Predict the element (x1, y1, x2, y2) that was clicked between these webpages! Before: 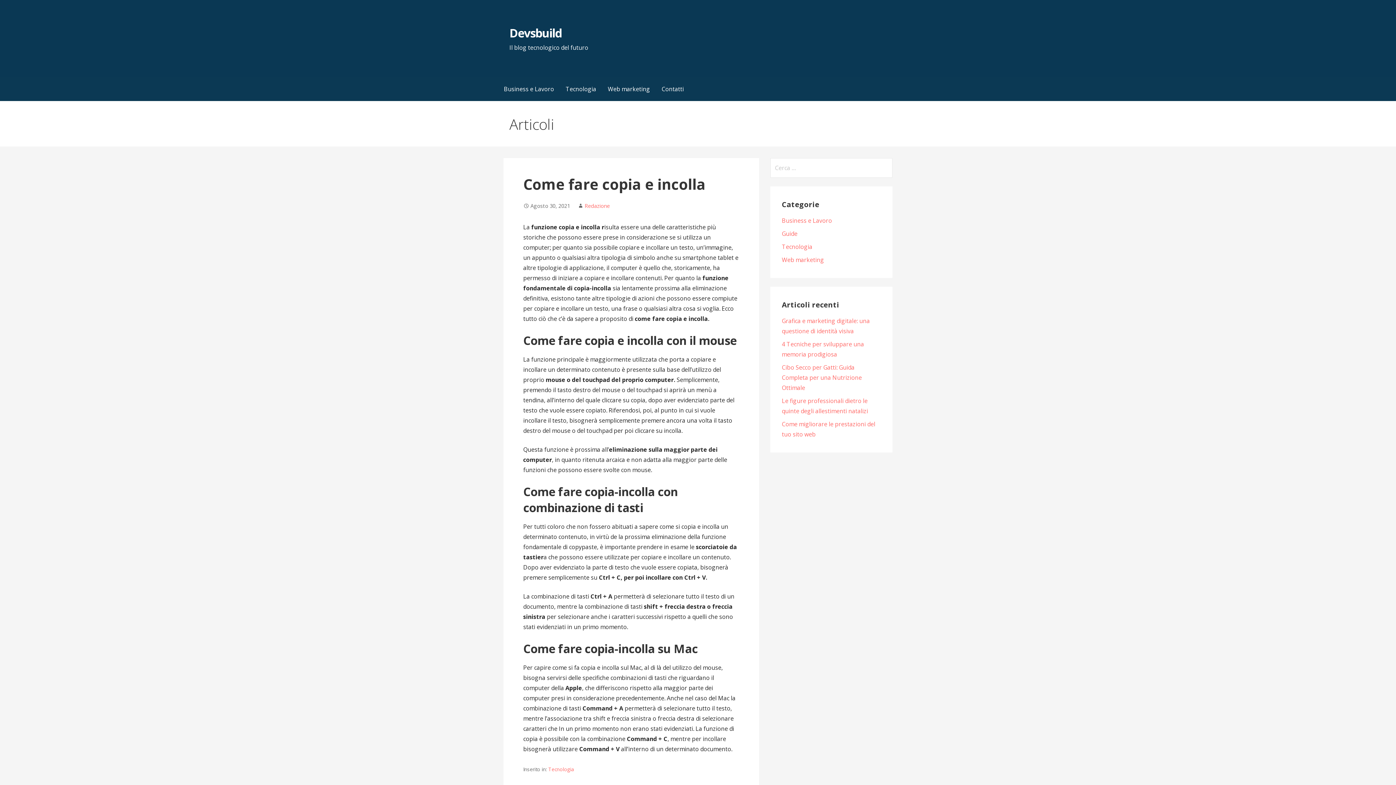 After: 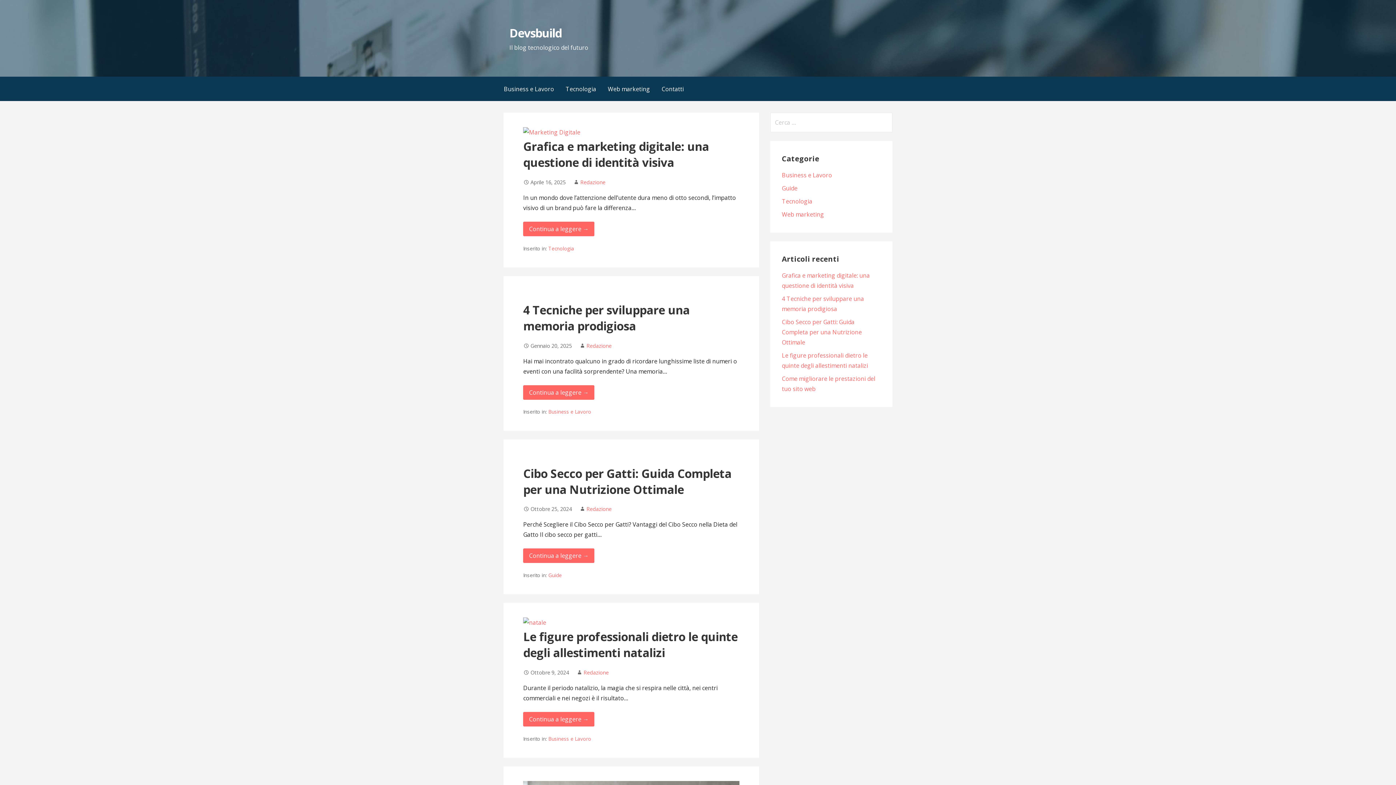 Action: bbox: (509, 25, 561, 40) label: Devsbuild